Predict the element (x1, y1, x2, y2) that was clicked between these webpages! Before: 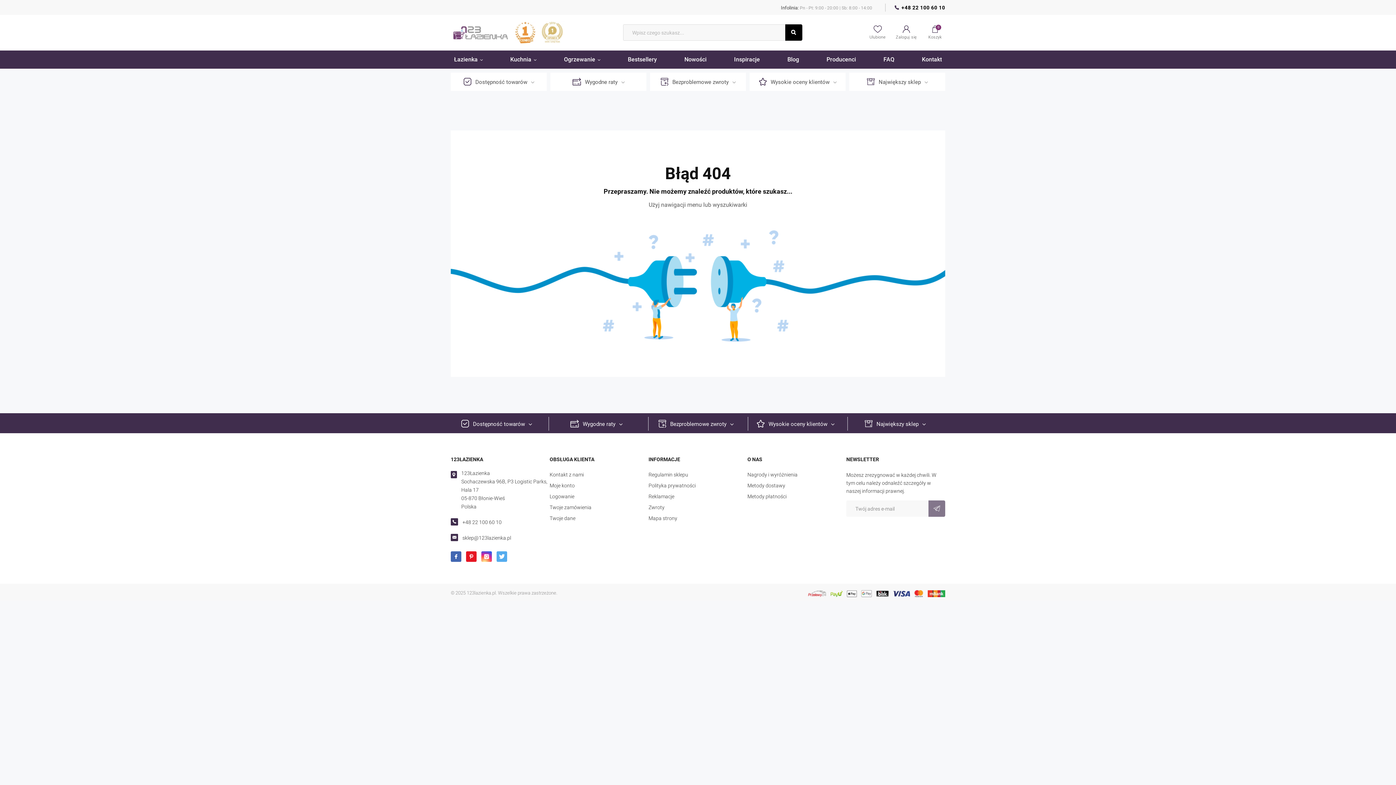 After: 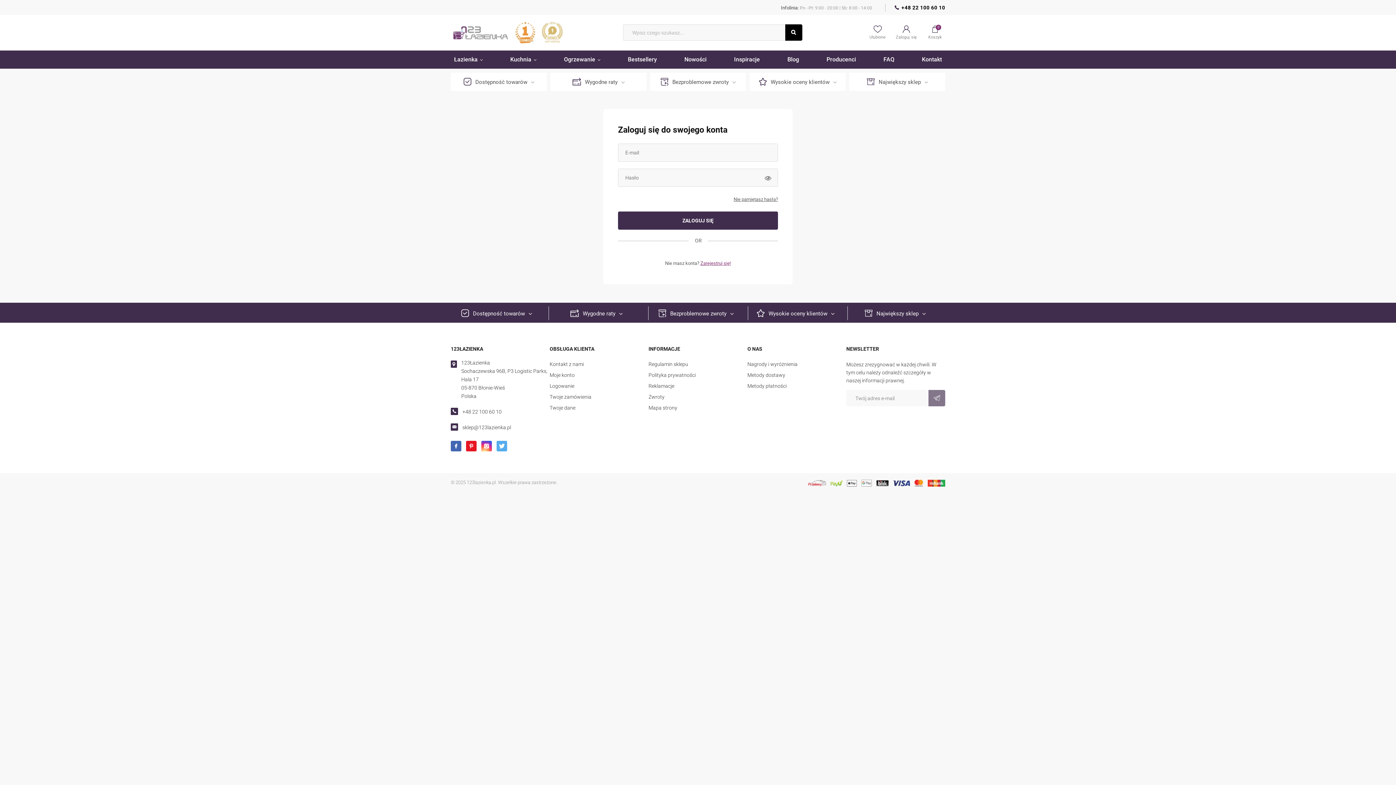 Action: bbox: (549, 483, 574, 488) label: Moje konto